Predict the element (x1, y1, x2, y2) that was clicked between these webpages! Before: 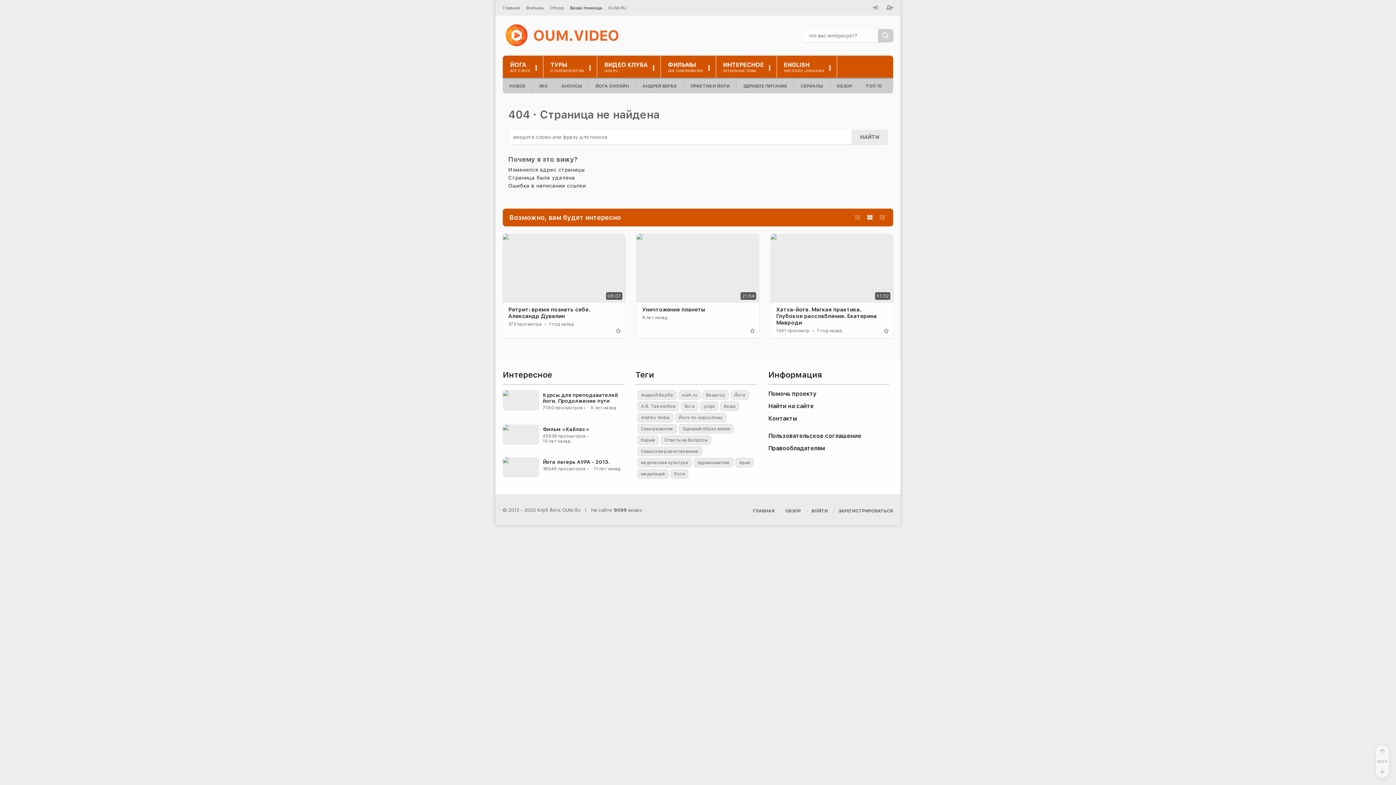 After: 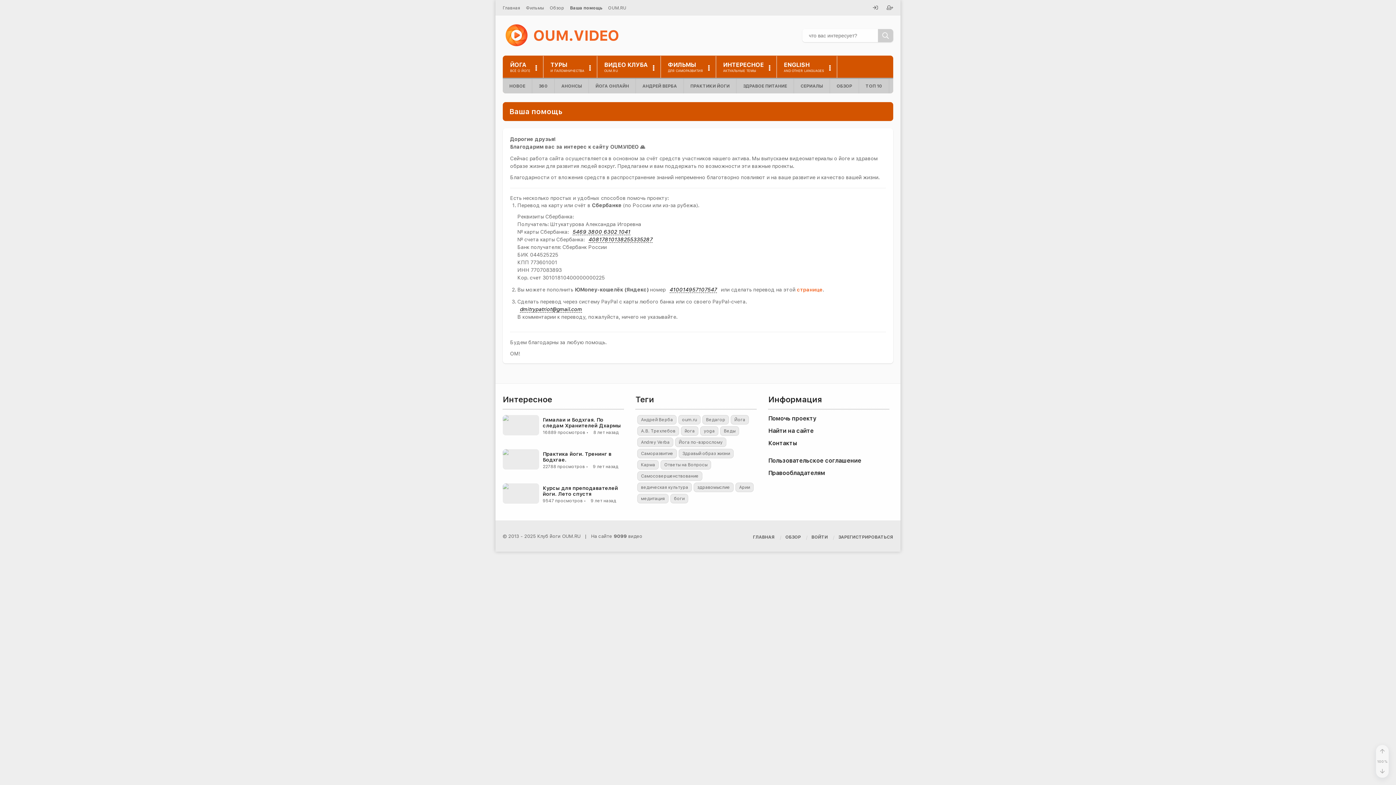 Action: label: Помочь проекту bbox: (768, 390, 816, 397)